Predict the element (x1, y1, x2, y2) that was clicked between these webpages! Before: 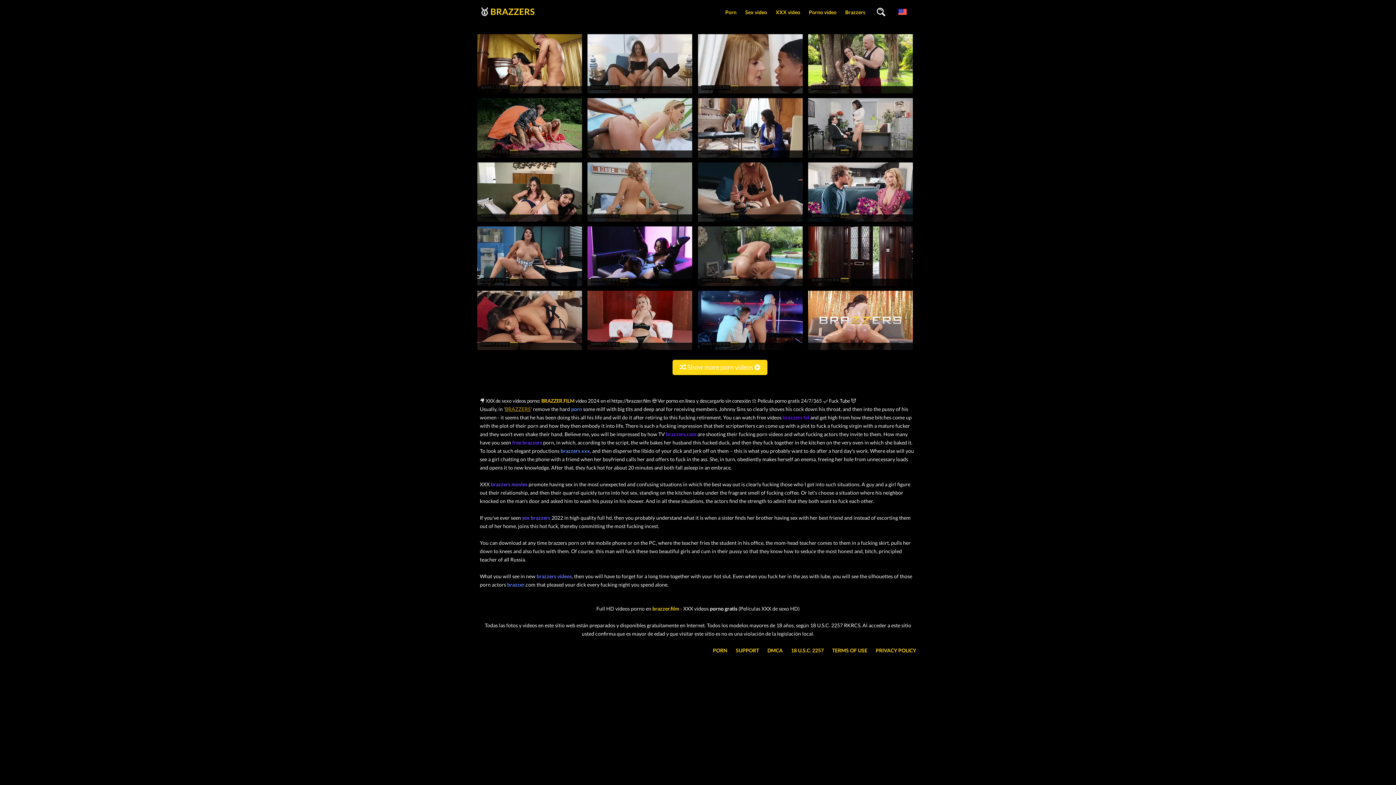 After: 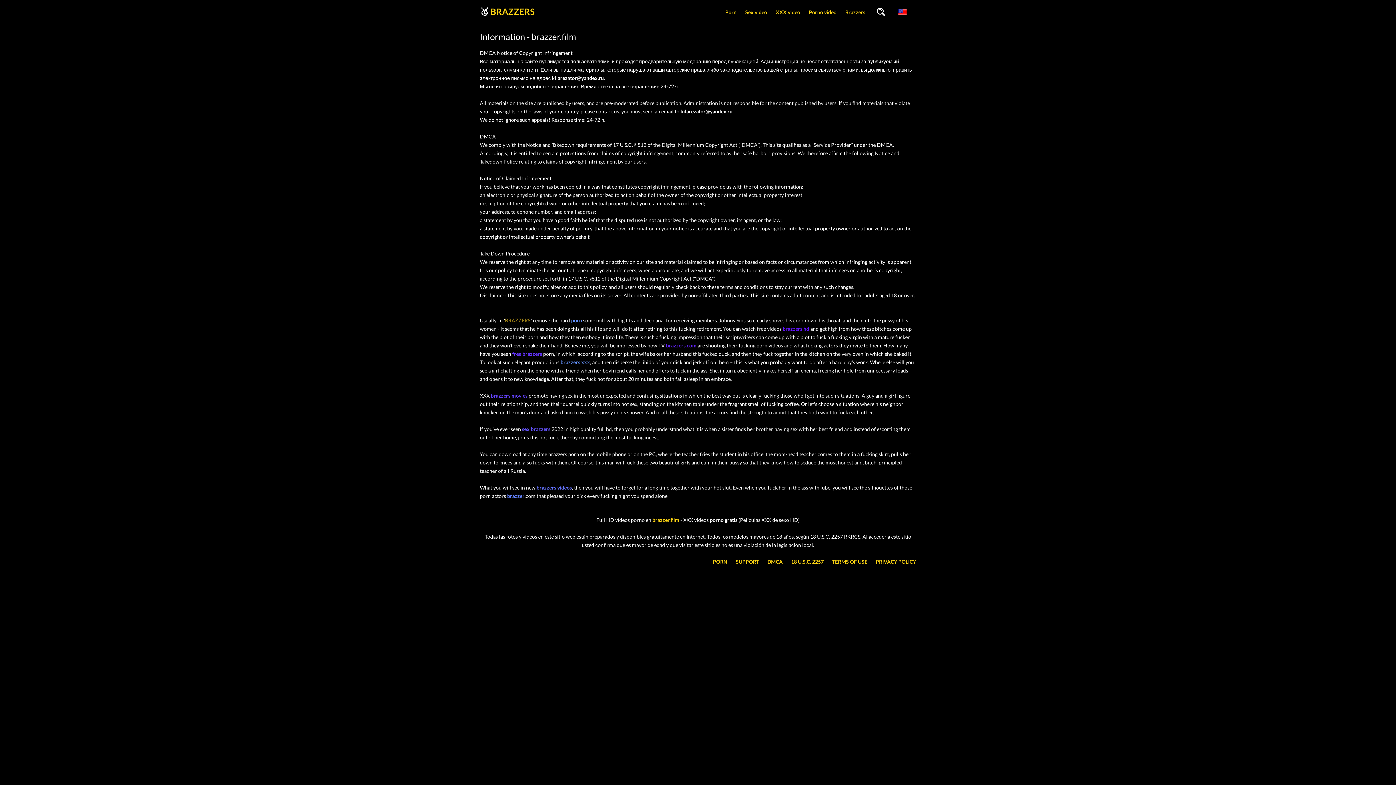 Action: bbox: (736, 644, 916, 652) label: SUPPORT DMCA 18 U.S.C. 2257 TERMS OF USE PRIVACY POLICY